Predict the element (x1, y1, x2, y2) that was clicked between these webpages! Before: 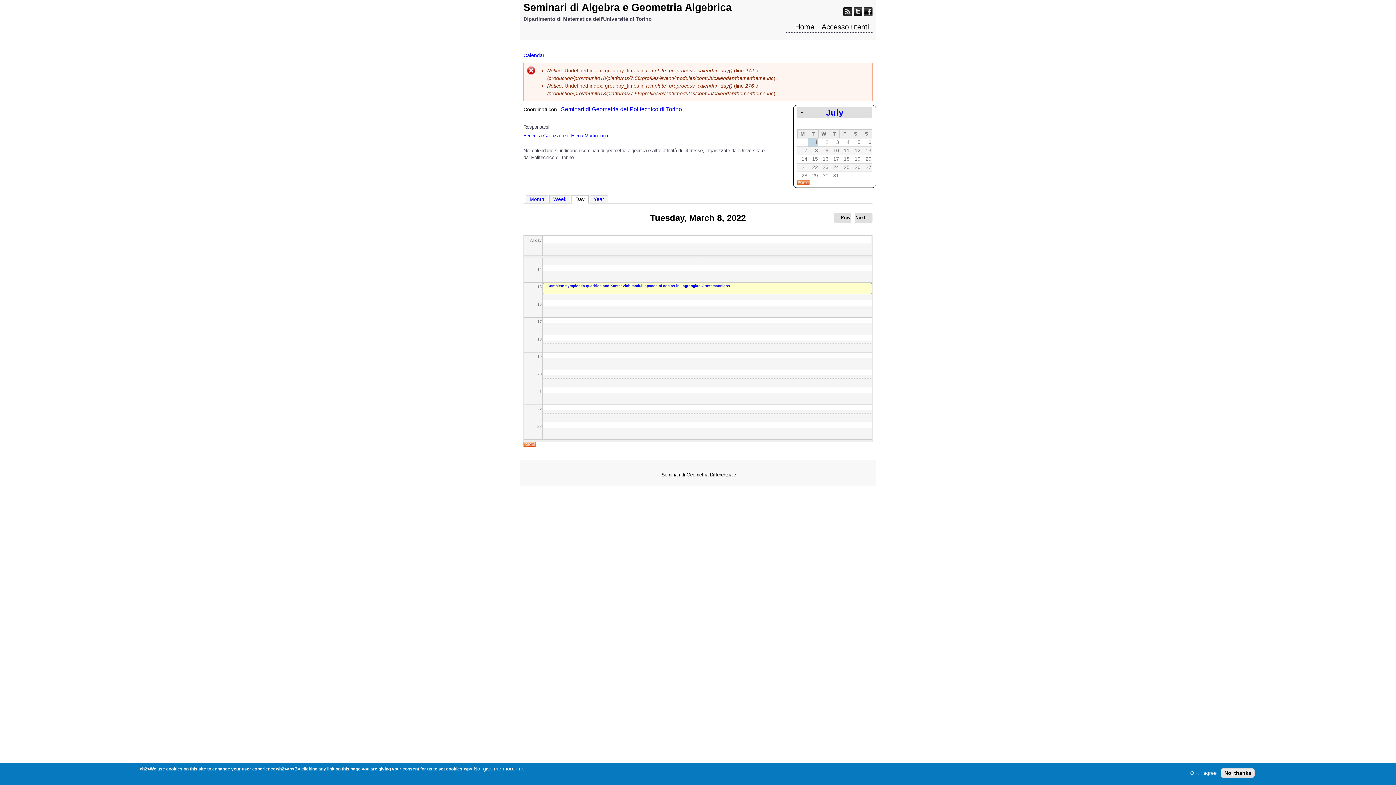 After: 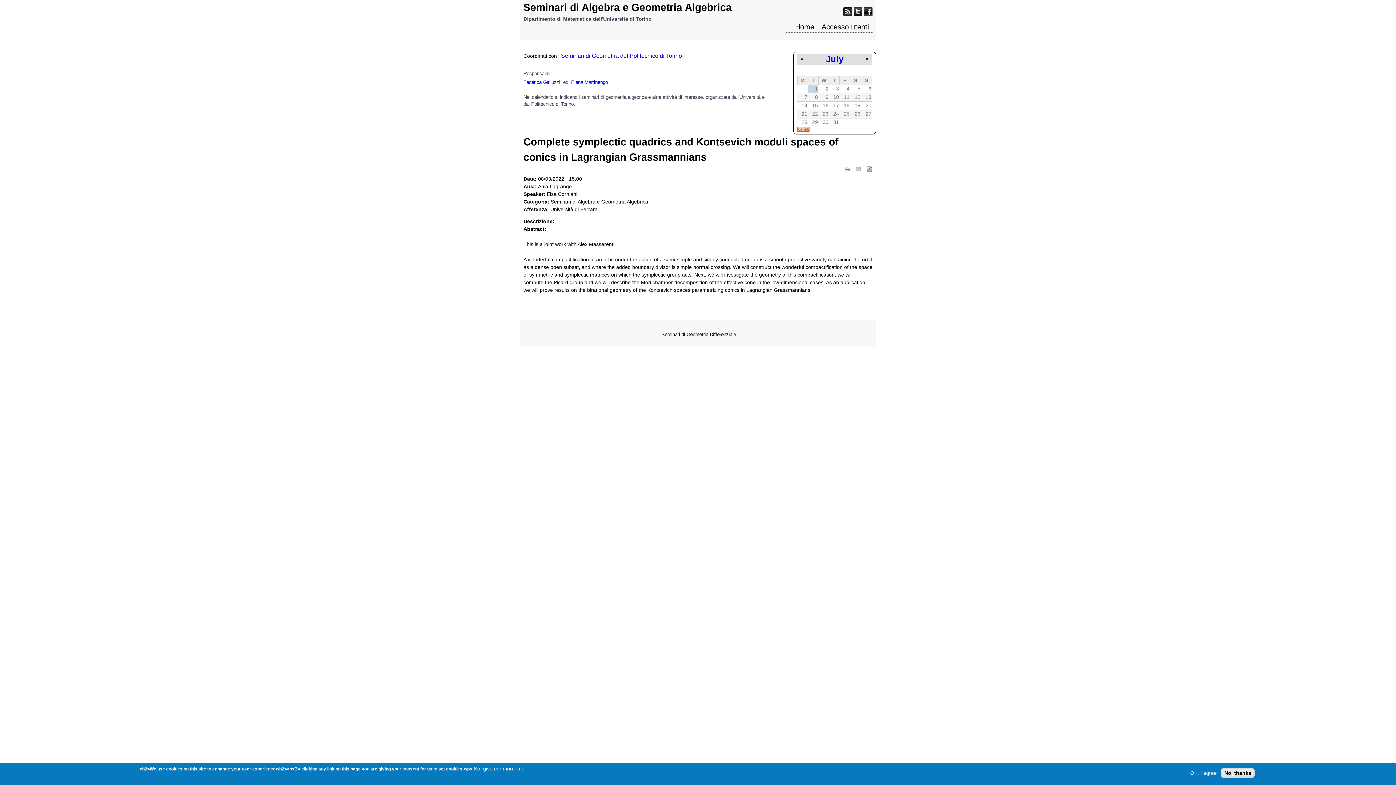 Action: label: Complete symplectic quadrics and Kontsevich moduli spaces of conics in Lagrangian Grassmannians bbox: (547, 284, 730, 288)